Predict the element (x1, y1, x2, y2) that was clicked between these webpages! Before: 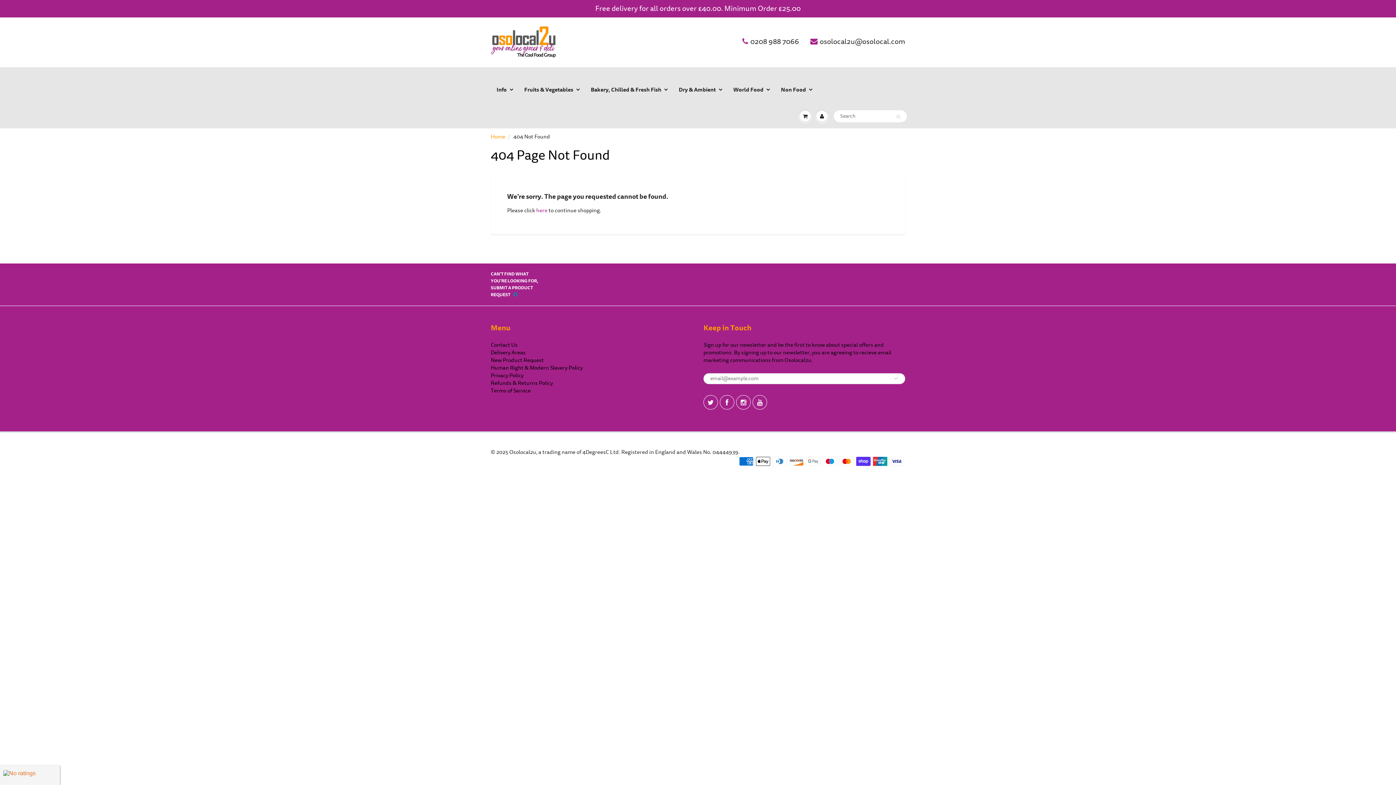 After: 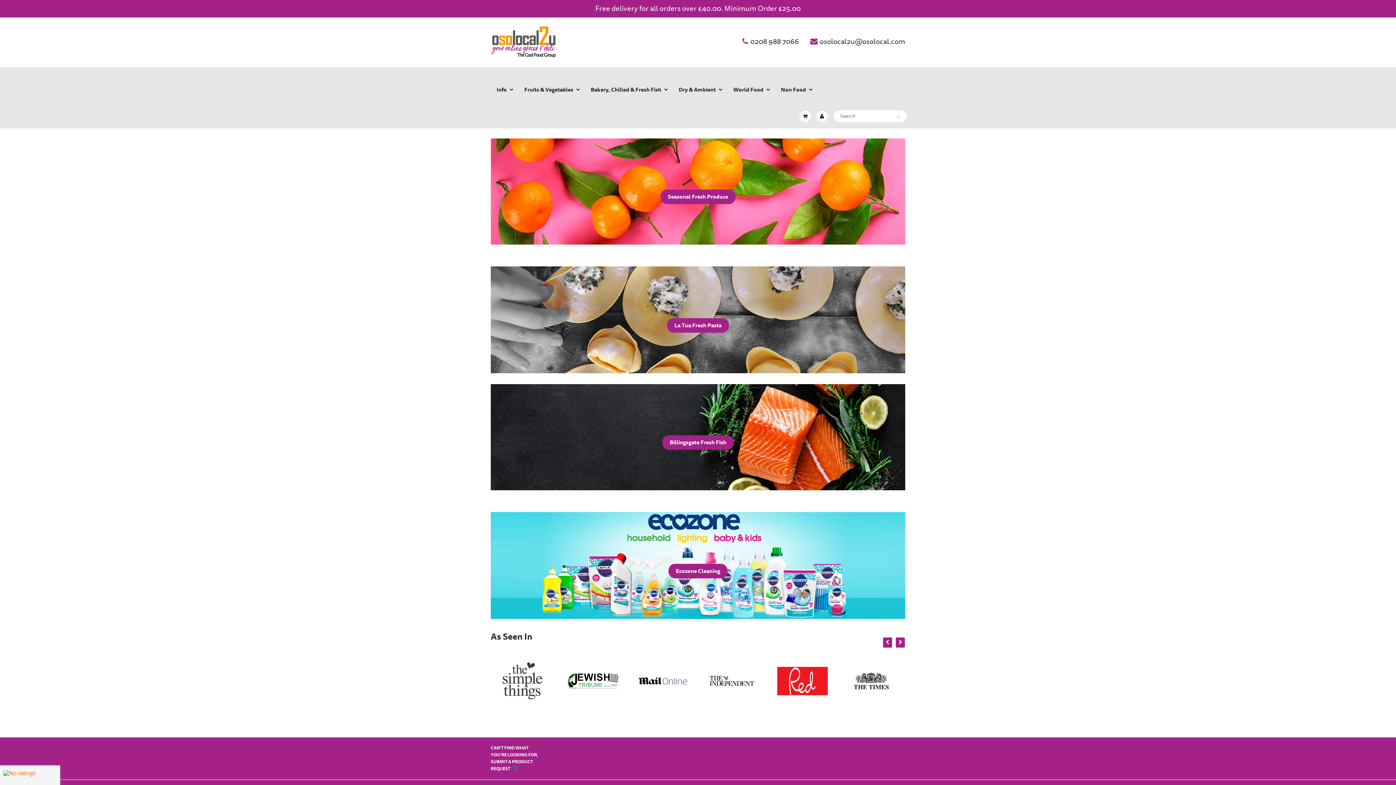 Action: bbox: (490, 132, 505, 140) label: Home